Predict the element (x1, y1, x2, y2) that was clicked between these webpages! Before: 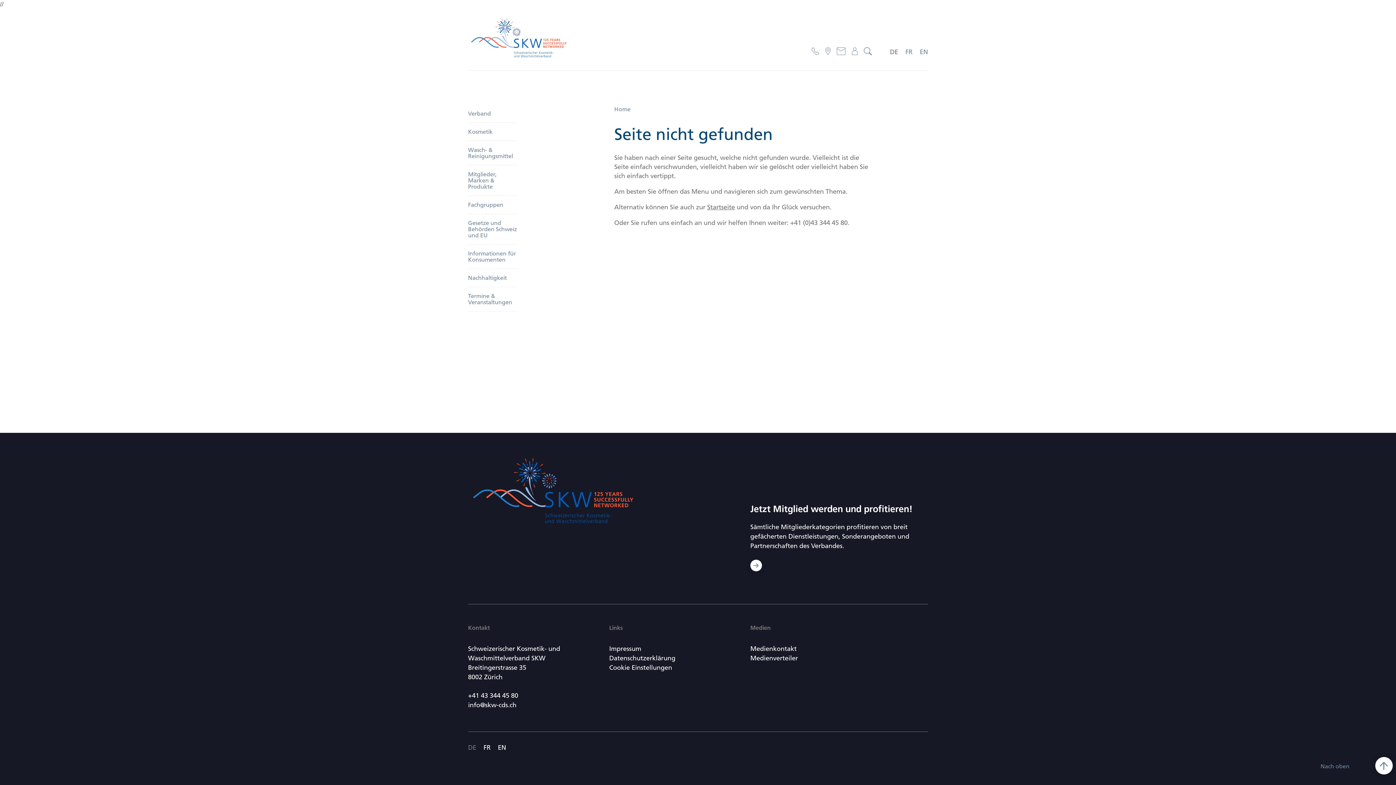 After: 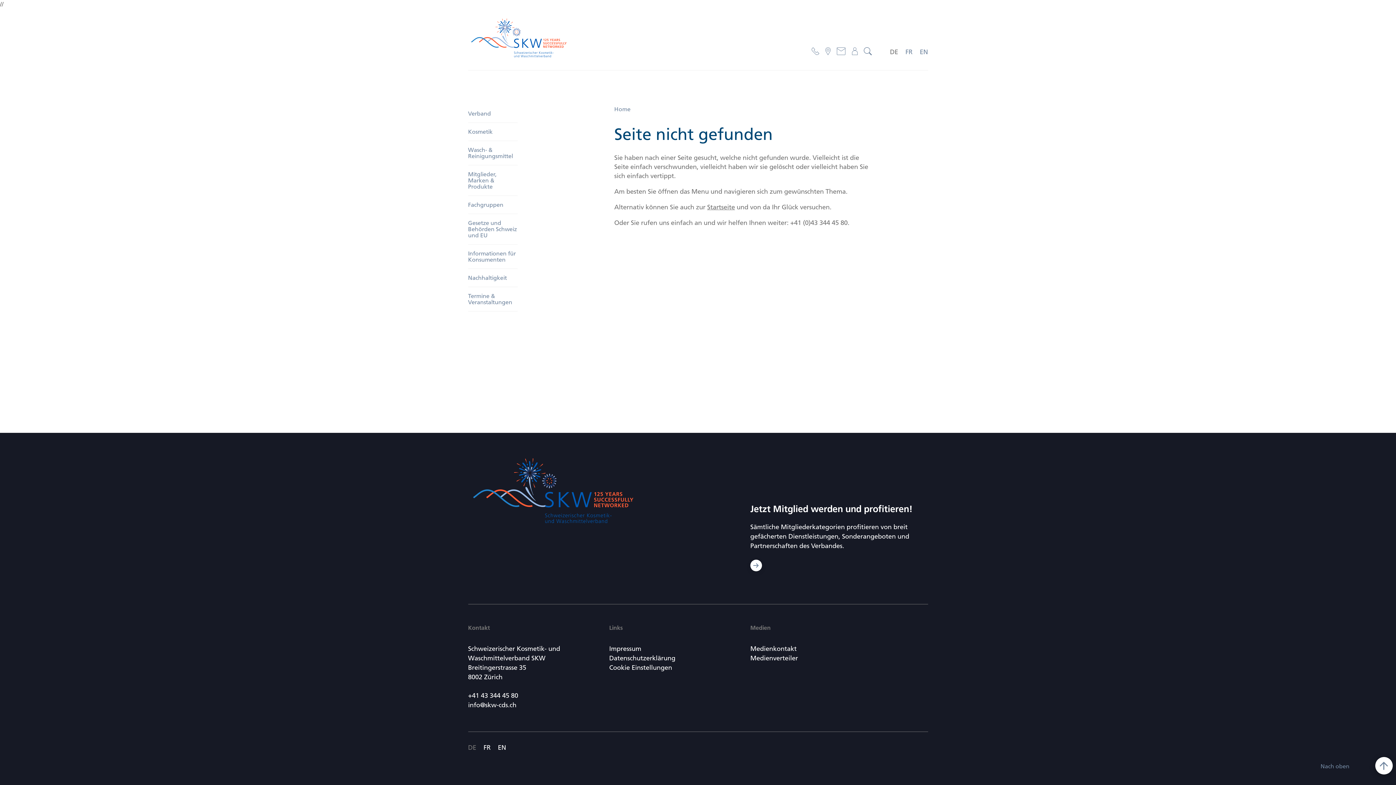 Action: label: info@skw-cds.ch bbox: (468, 701, 516, 709)